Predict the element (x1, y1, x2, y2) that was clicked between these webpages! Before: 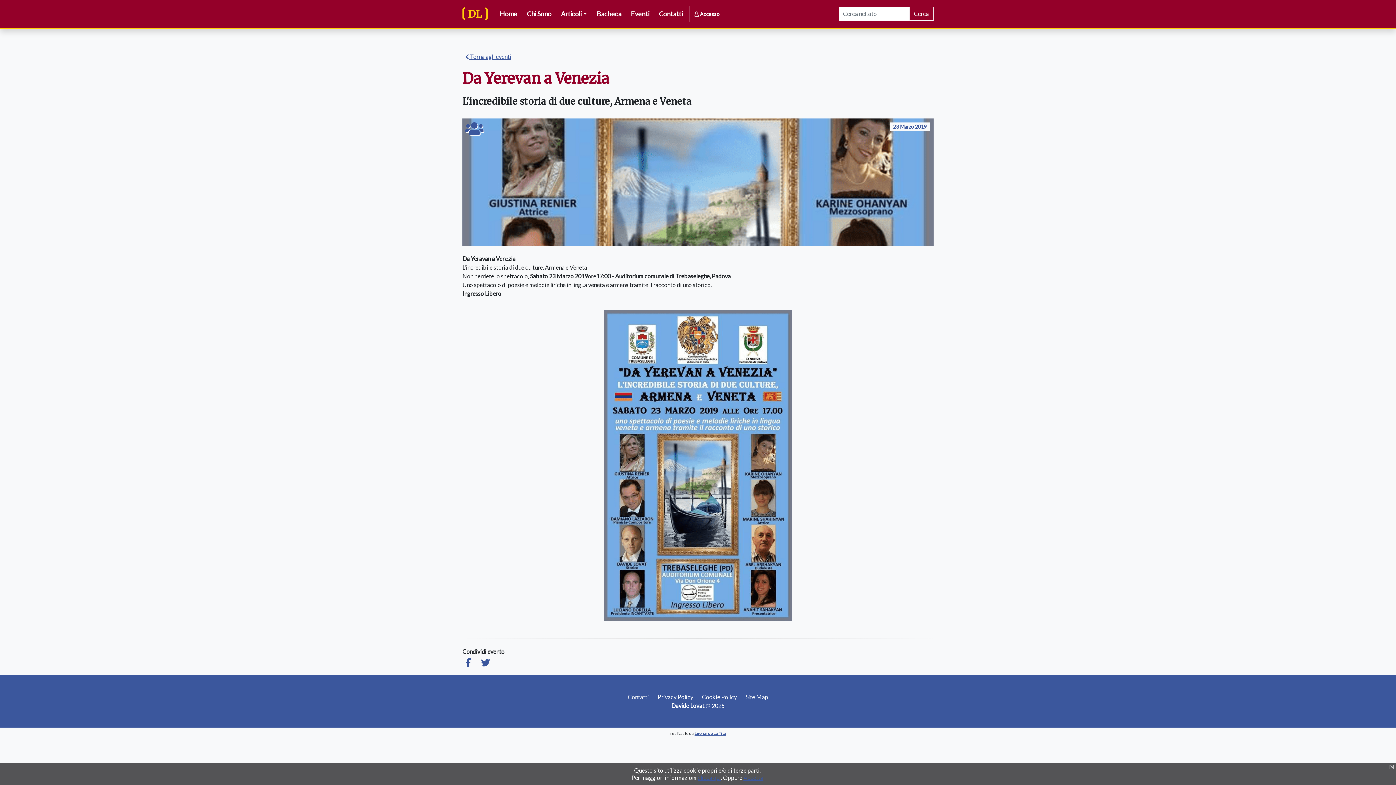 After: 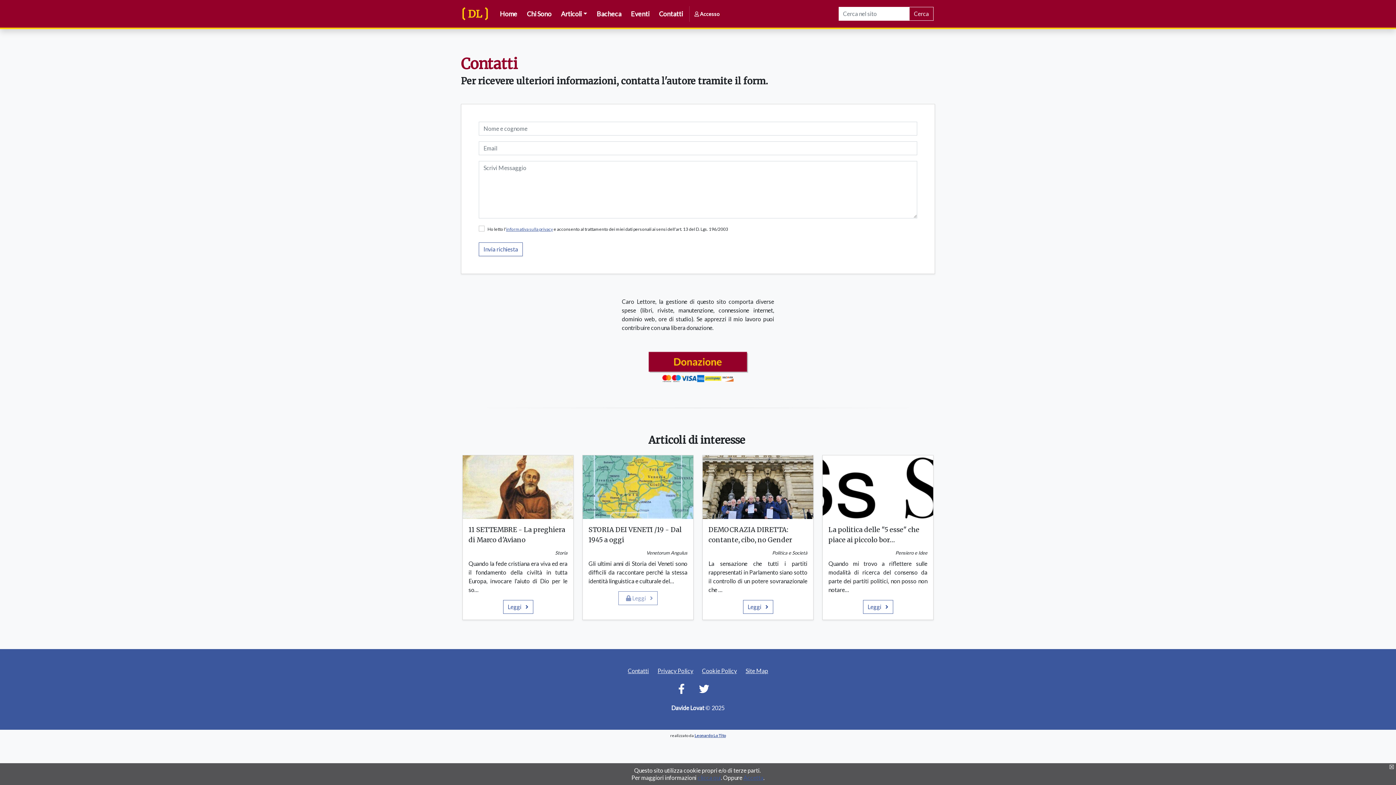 Action: bbox: (656, 6, 685, 21) label: Contatti